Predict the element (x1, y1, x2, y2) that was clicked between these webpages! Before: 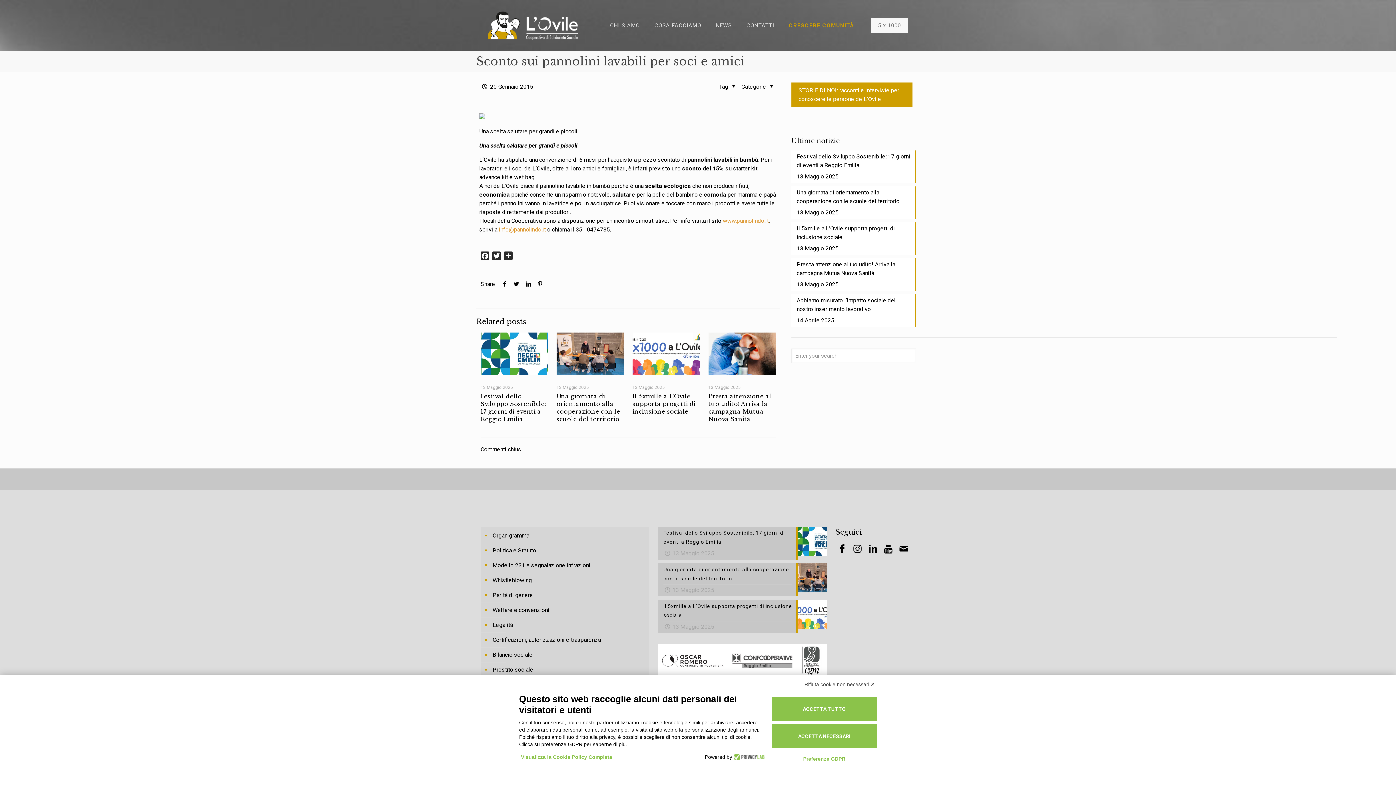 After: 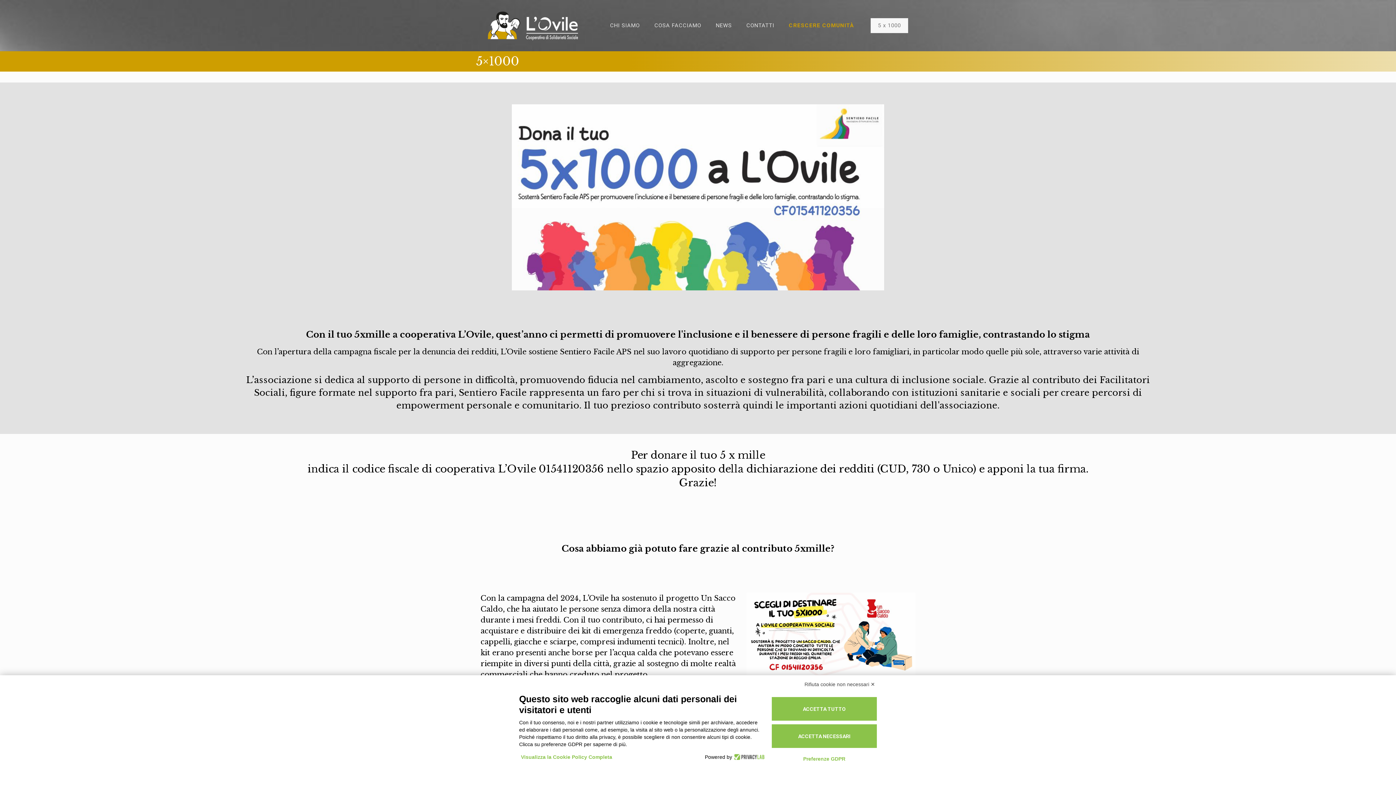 Action: label: 5 x 1000 bbox: (870, 18, 908, 32)